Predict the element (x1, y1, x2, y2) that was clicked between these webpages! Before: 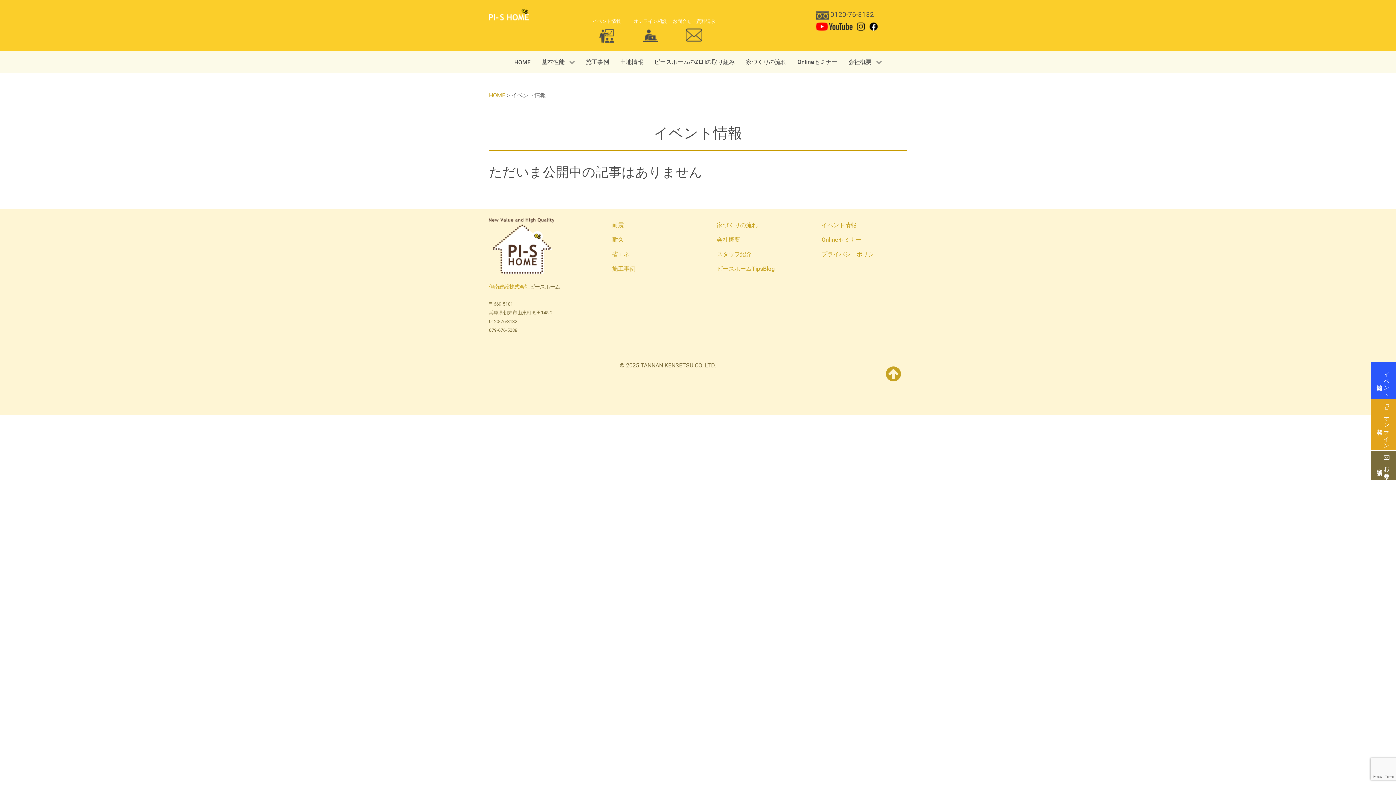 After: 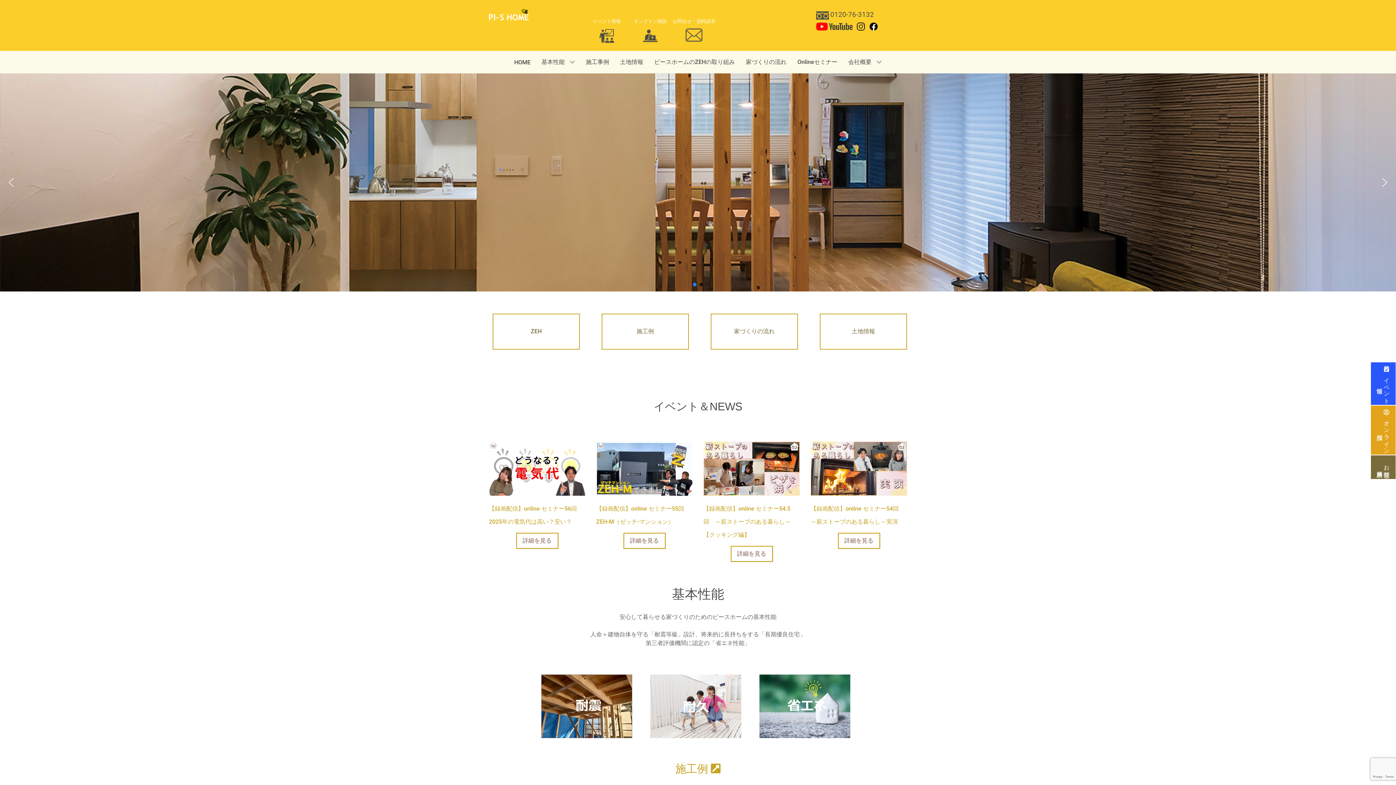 Action: bbox: (489, 242, 554, 249)